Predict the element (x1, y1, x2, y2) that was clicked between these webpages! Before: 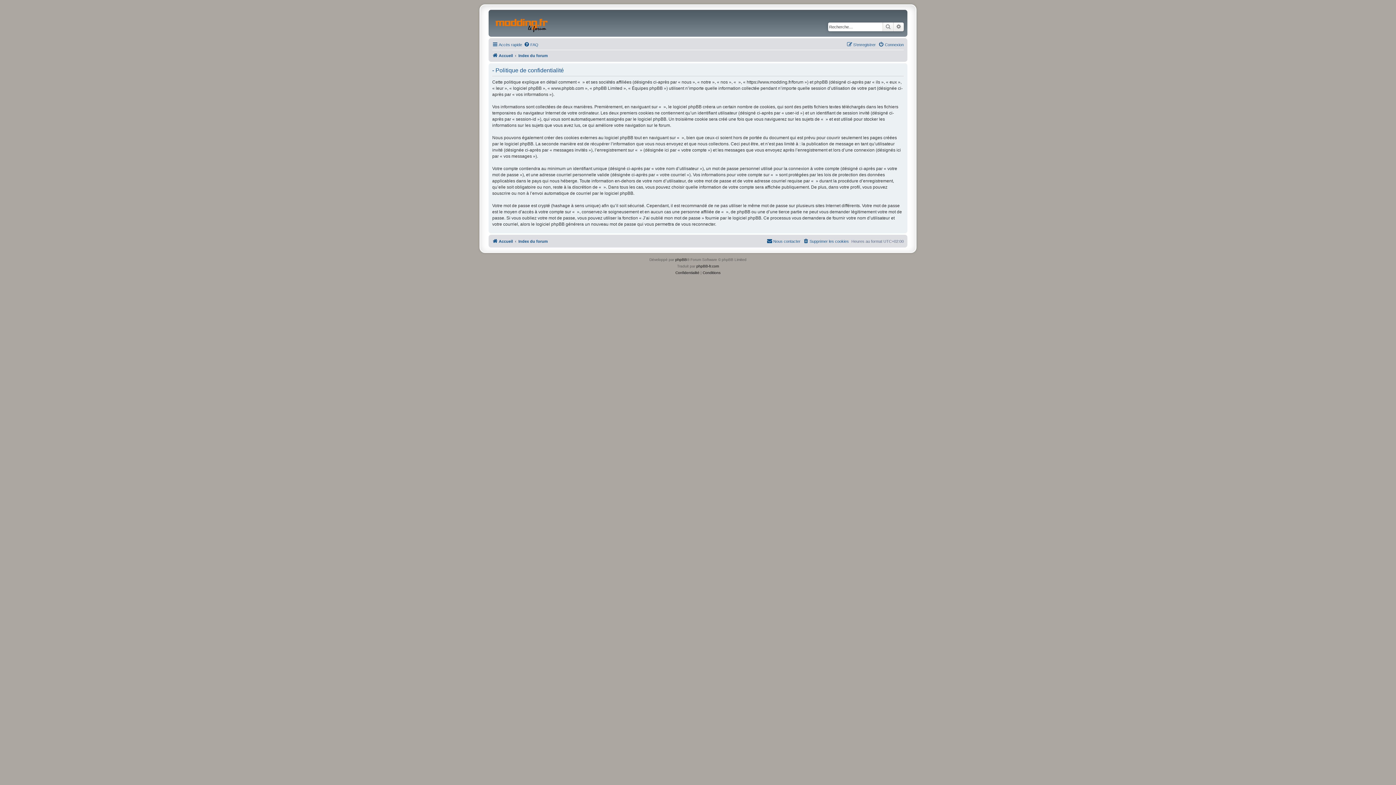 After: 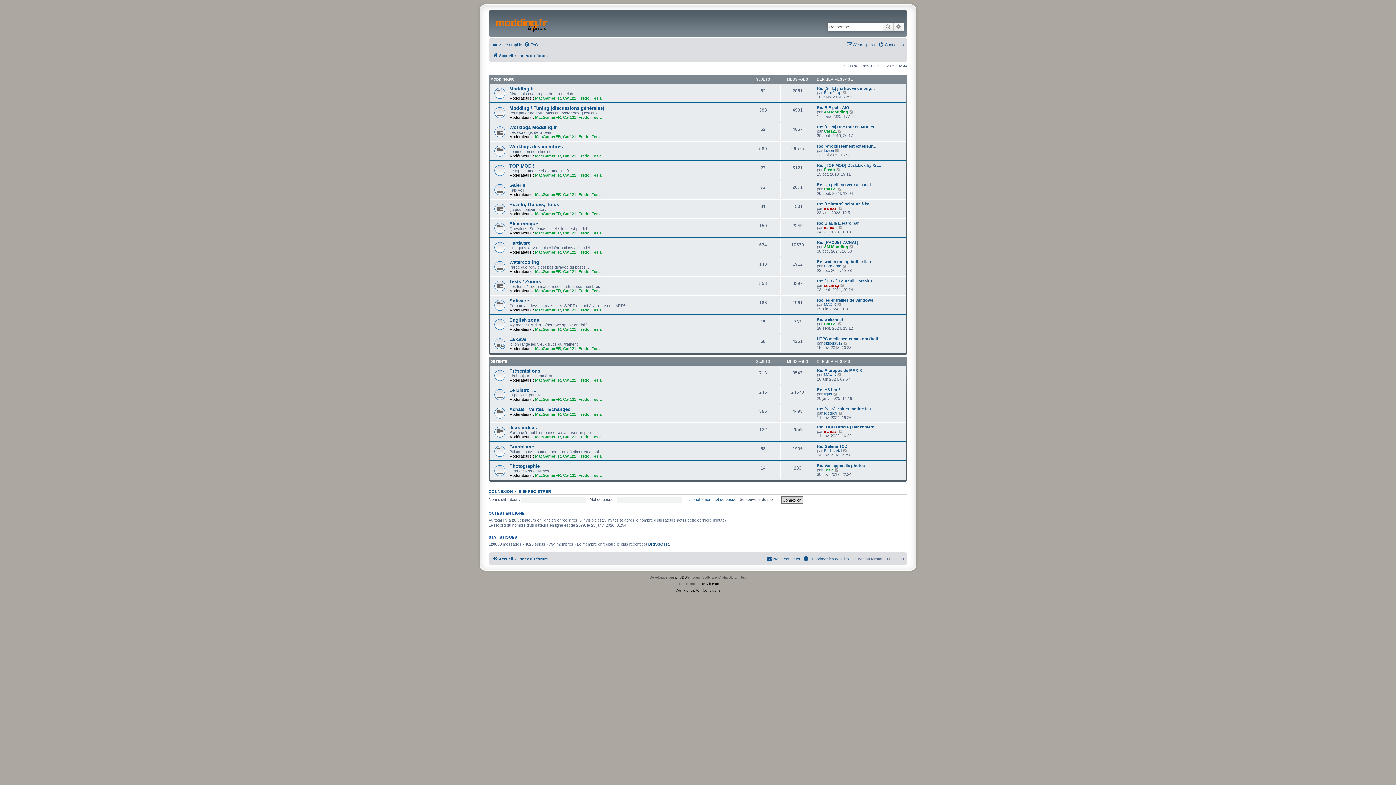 Action: label: Accueil bbox: (492, 237, 513, 245)